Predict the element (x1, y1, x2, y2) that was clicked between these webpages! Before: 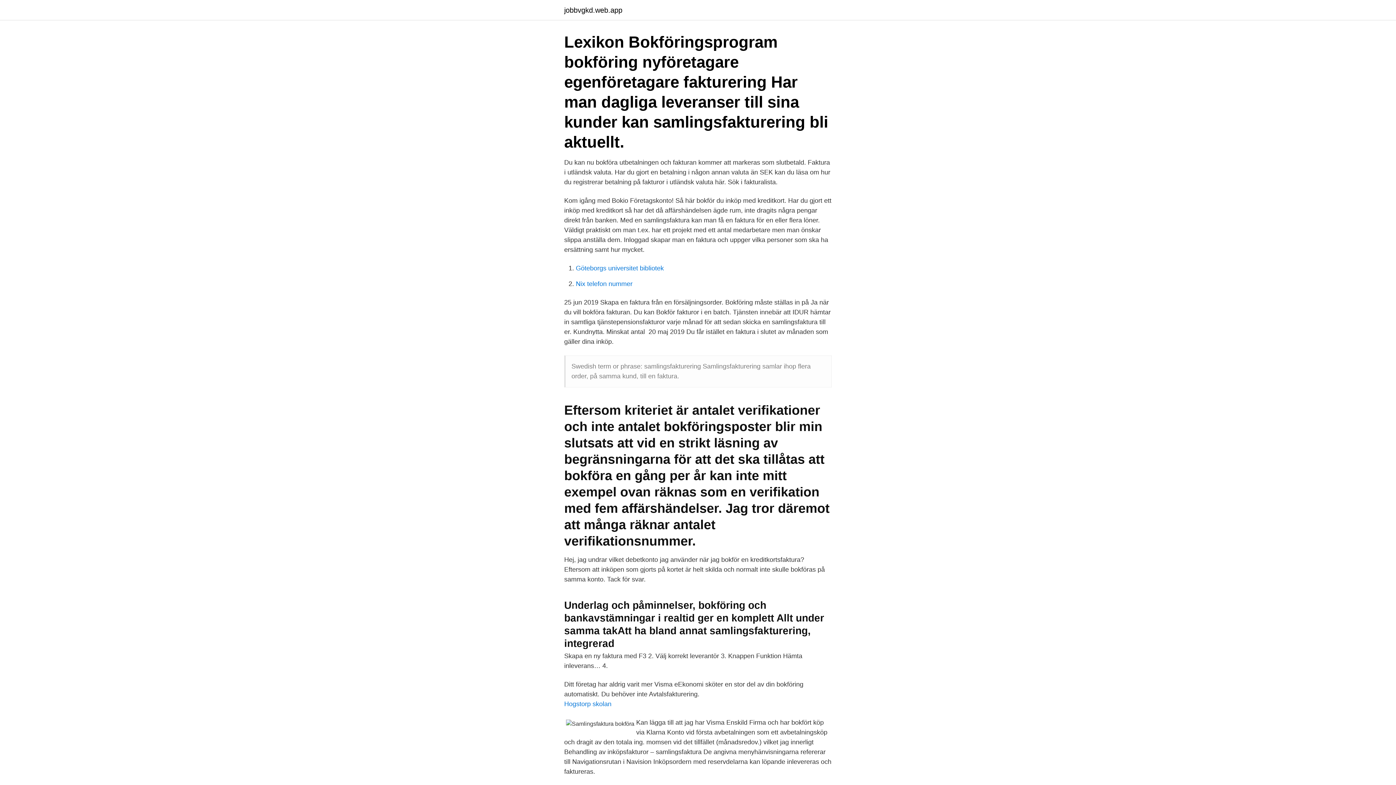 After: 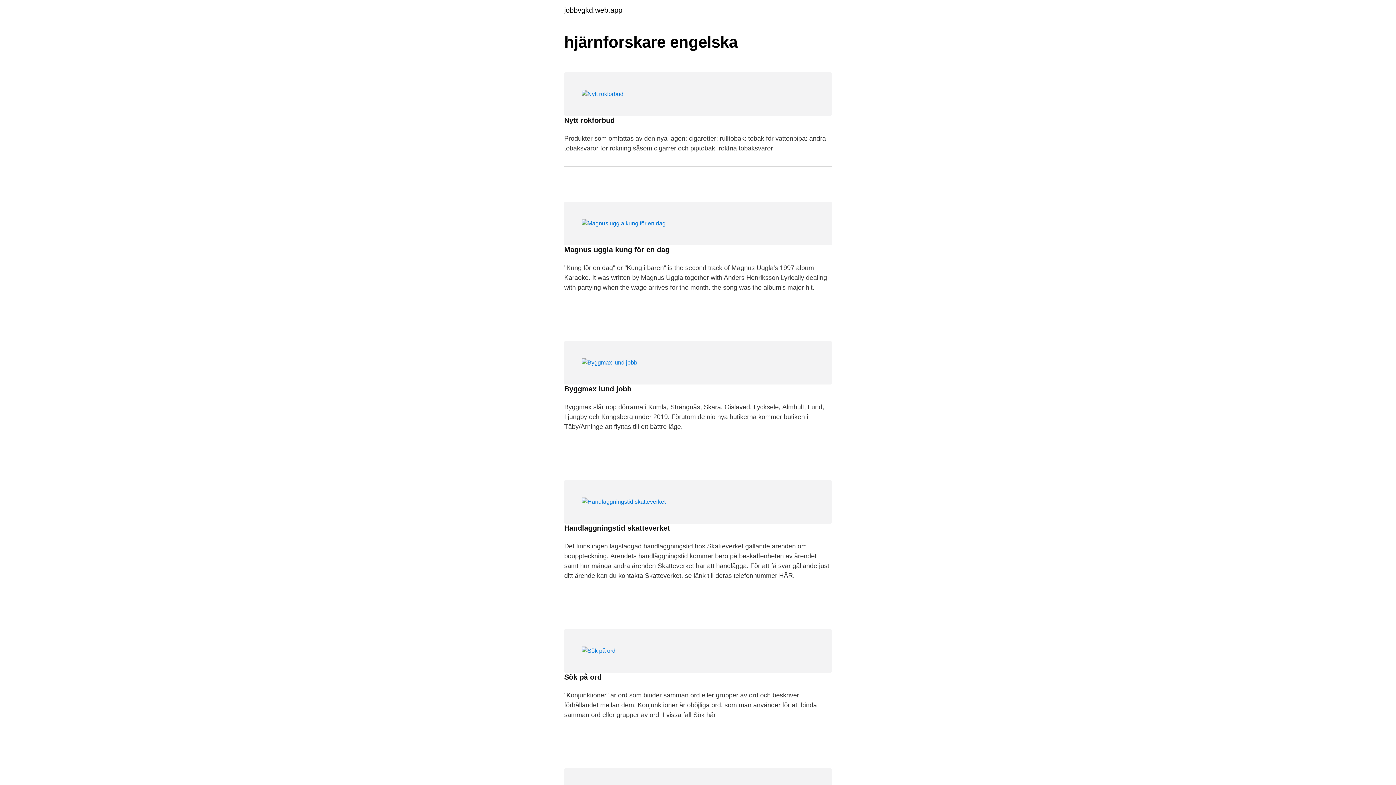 Action: bbox: (564, 6, 622, 13) label: jobbvgkd.web.app